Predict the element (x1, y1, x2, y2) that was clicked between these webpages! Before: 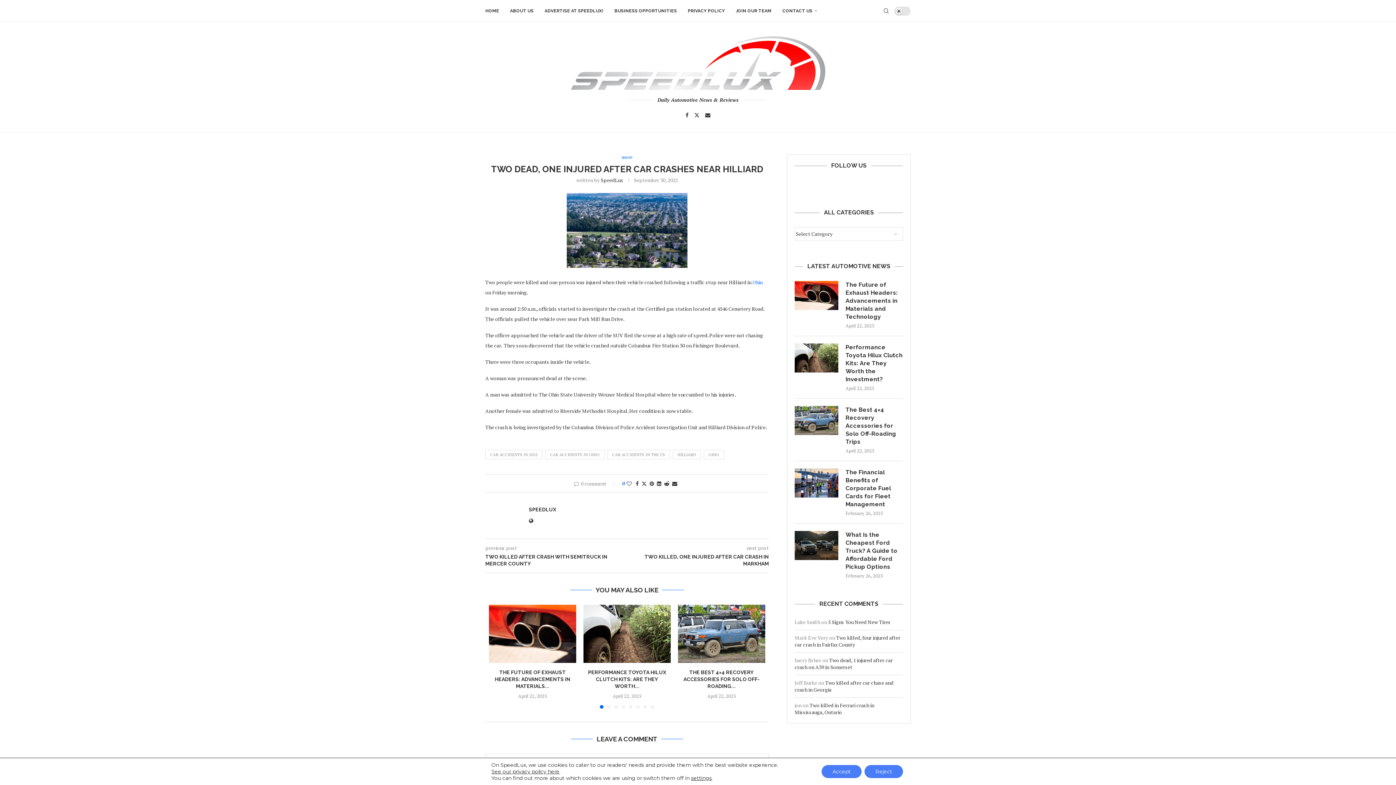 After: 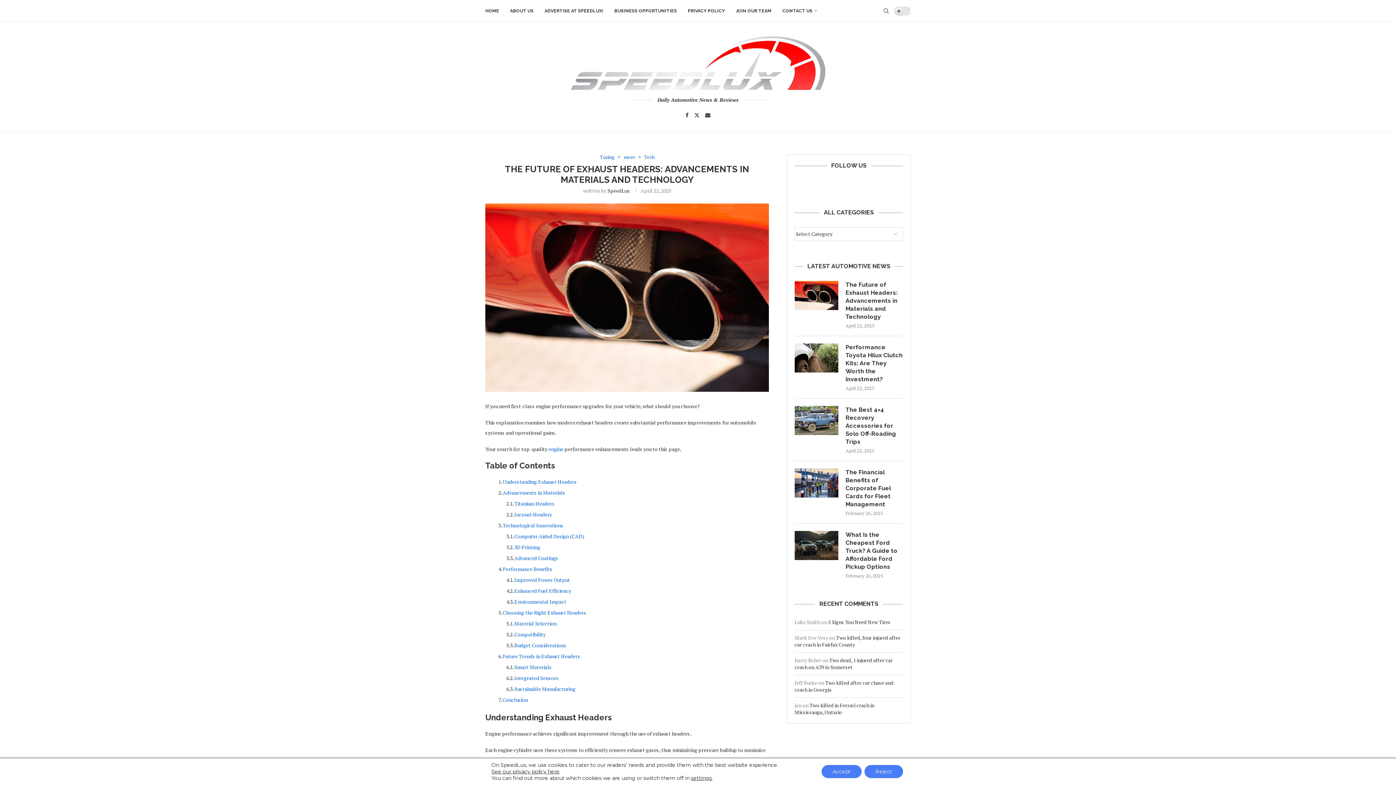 Action: label: The Future of Exhaust Headers: Advancements in Materials and Technology bbox: (845, 281, 903, 321)